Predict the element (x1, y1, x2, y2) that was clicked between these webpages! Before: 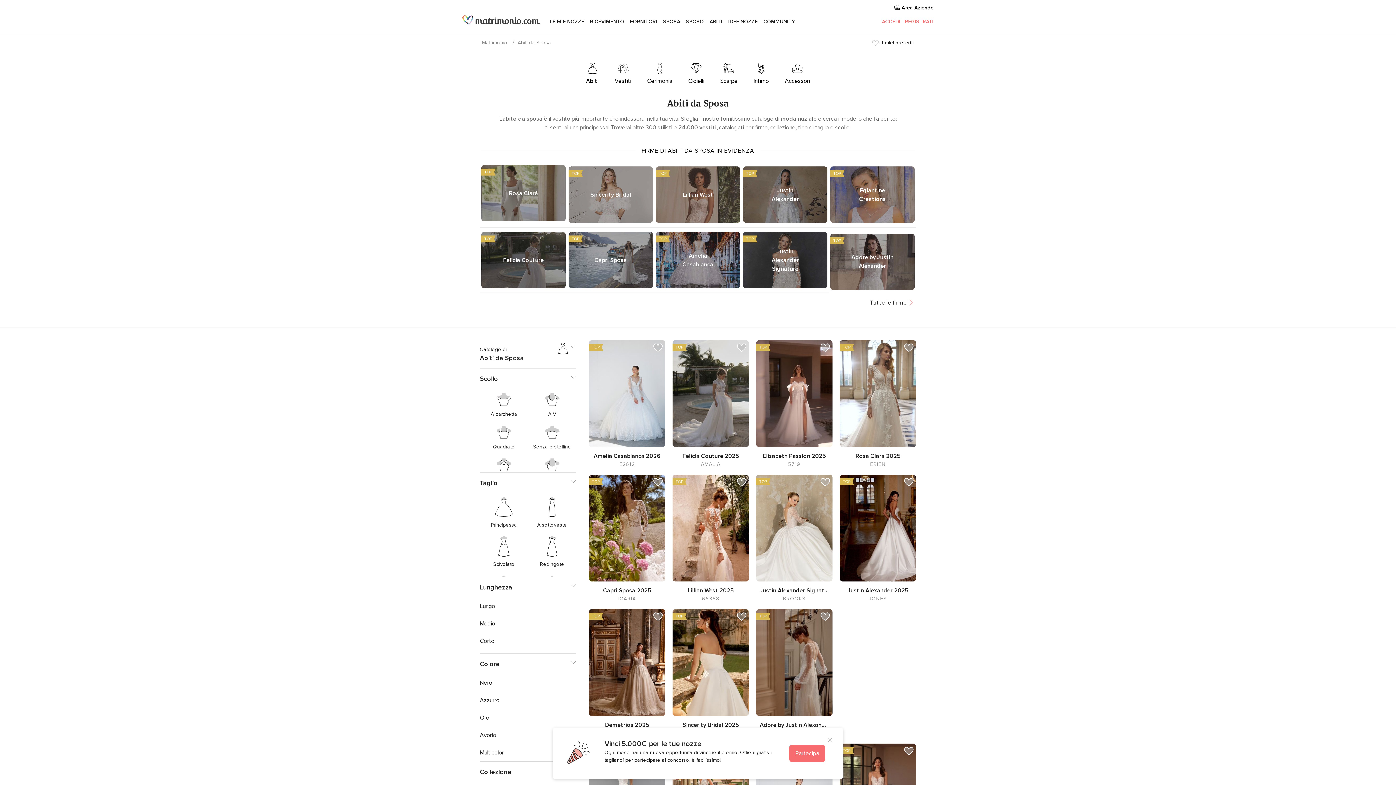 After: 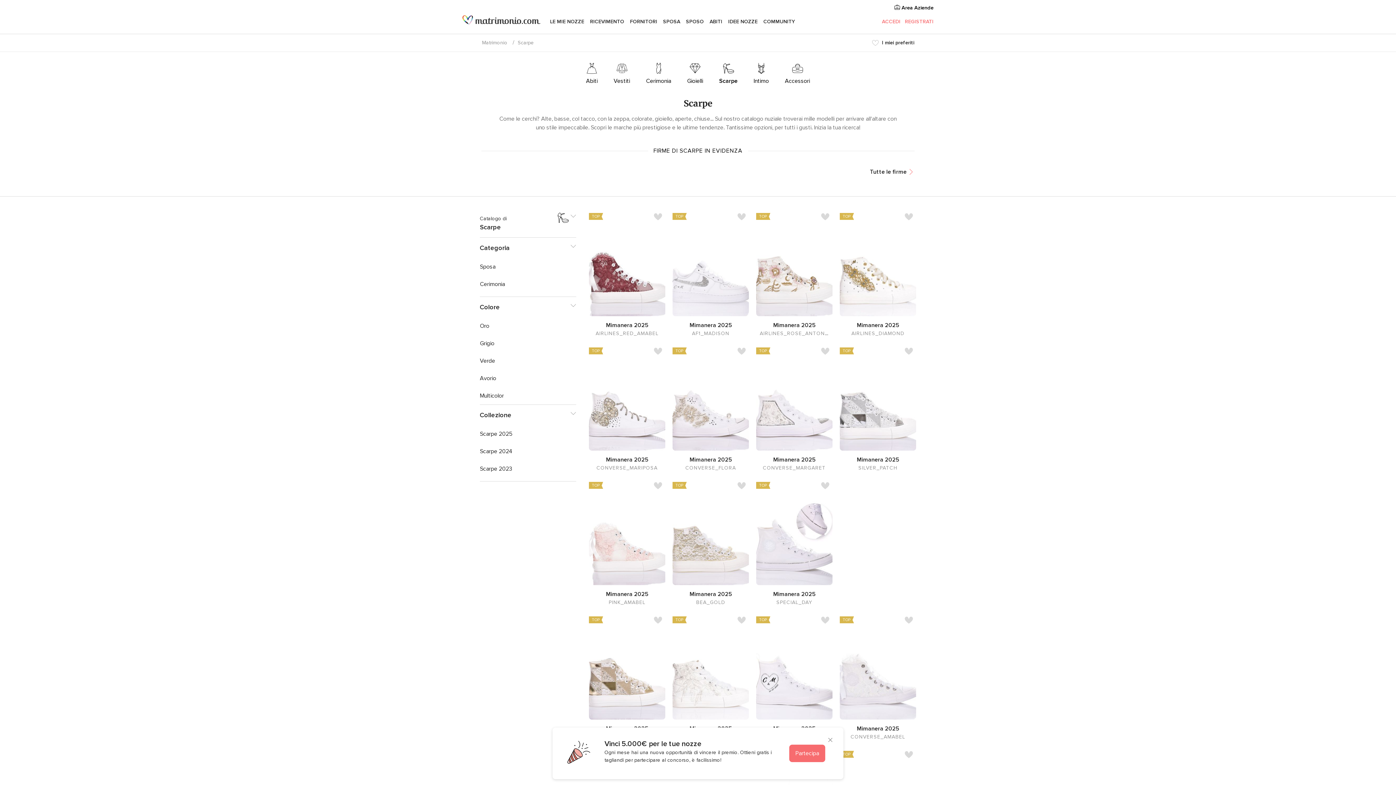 Action: label: Scarpe bbox: (720, 62, 737, 85)